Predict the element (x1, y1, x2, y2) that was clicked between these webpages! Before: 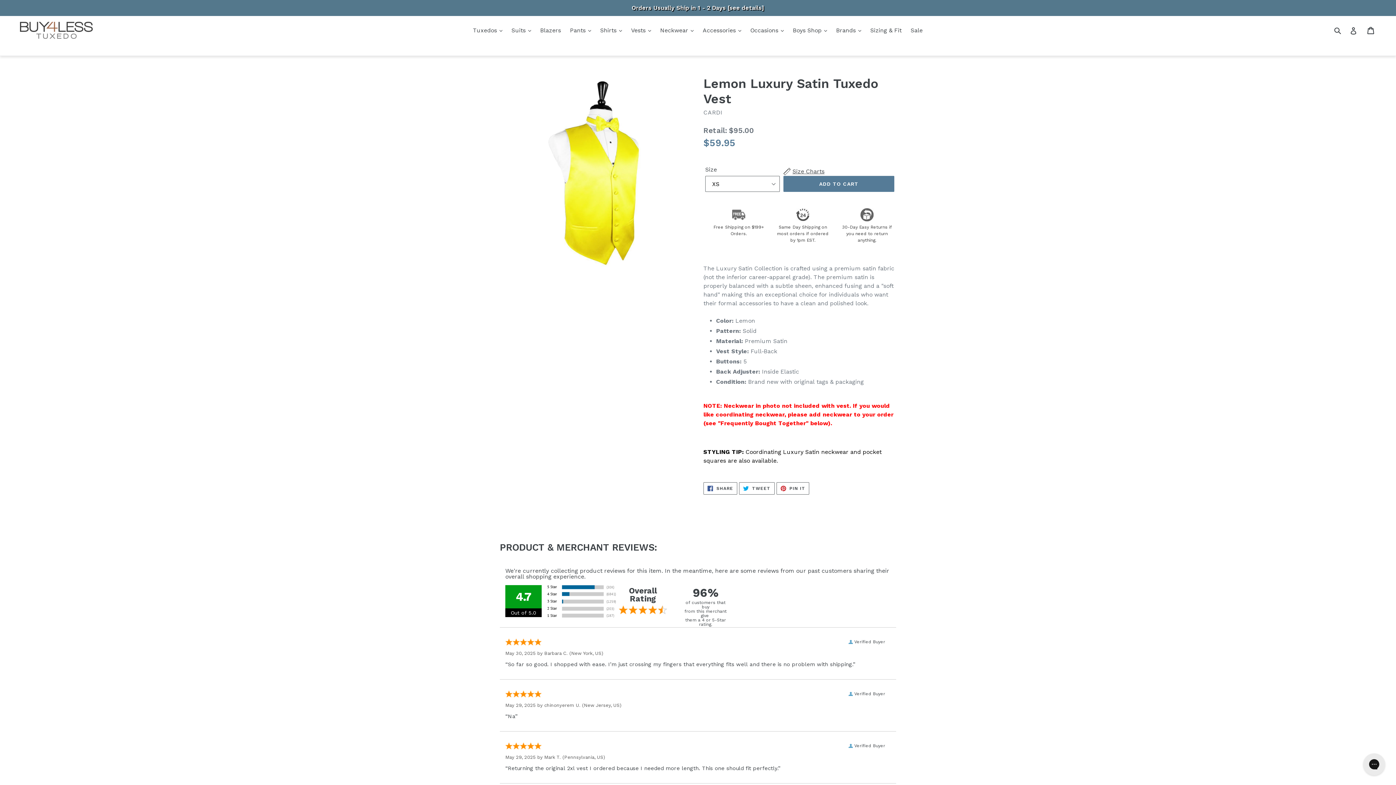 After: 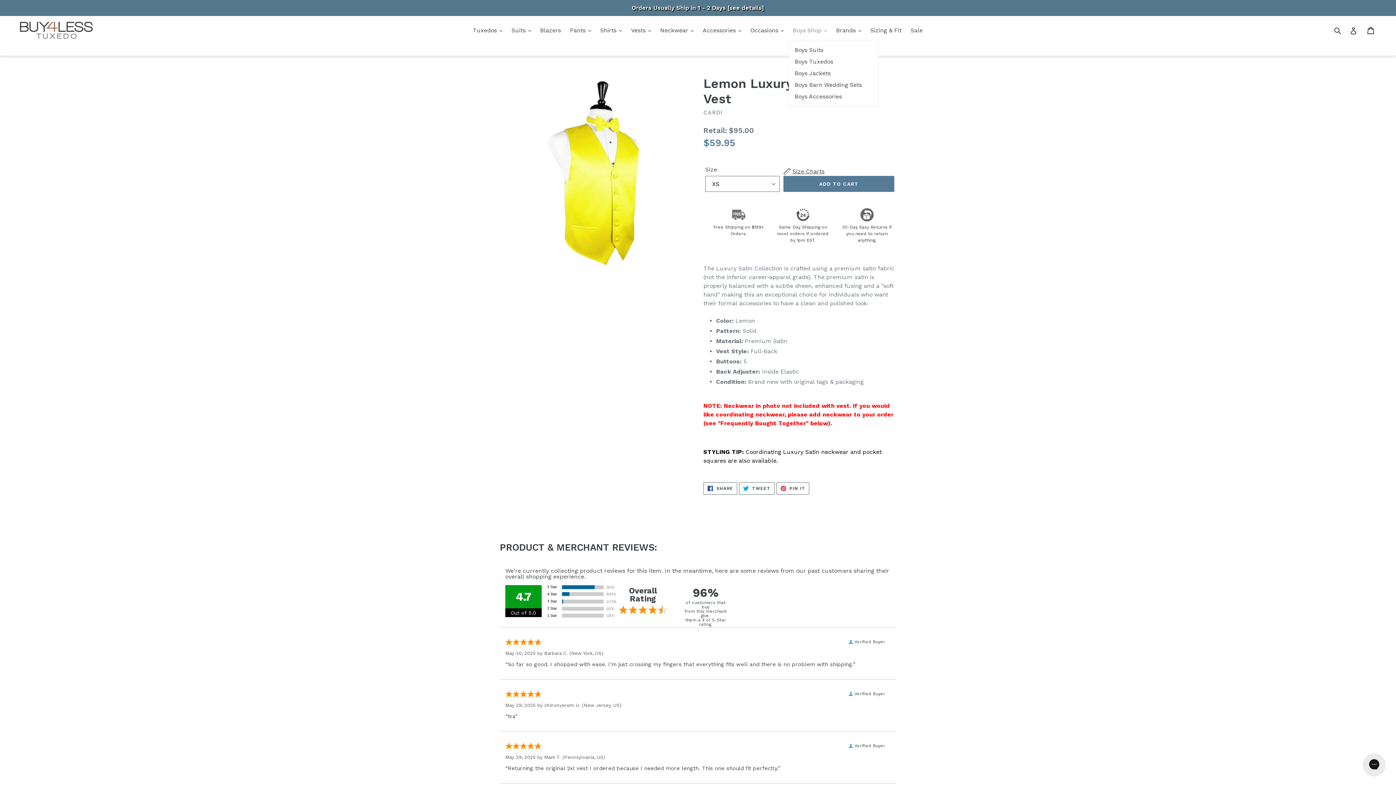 Action: label: Boys Shop  bbox: (789, 25, 830, 36)